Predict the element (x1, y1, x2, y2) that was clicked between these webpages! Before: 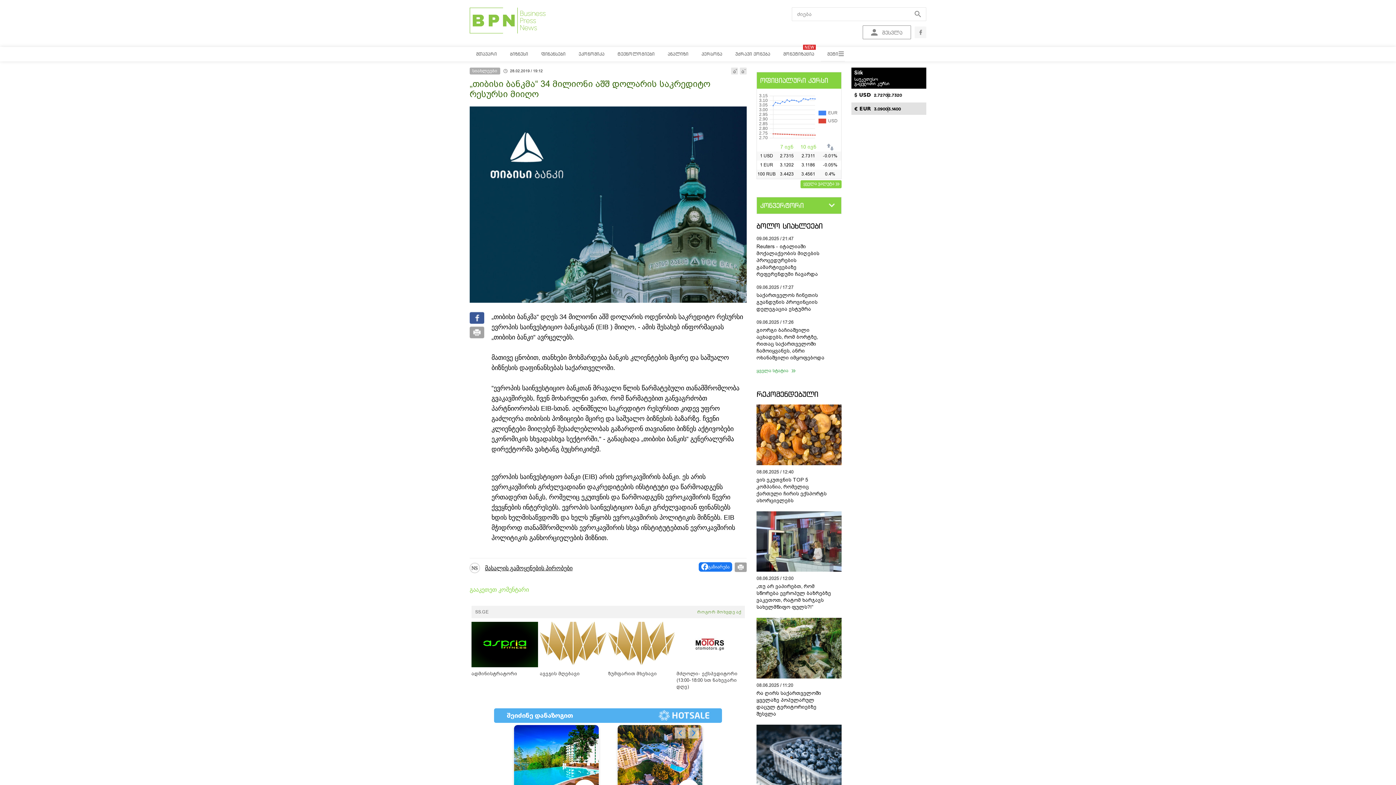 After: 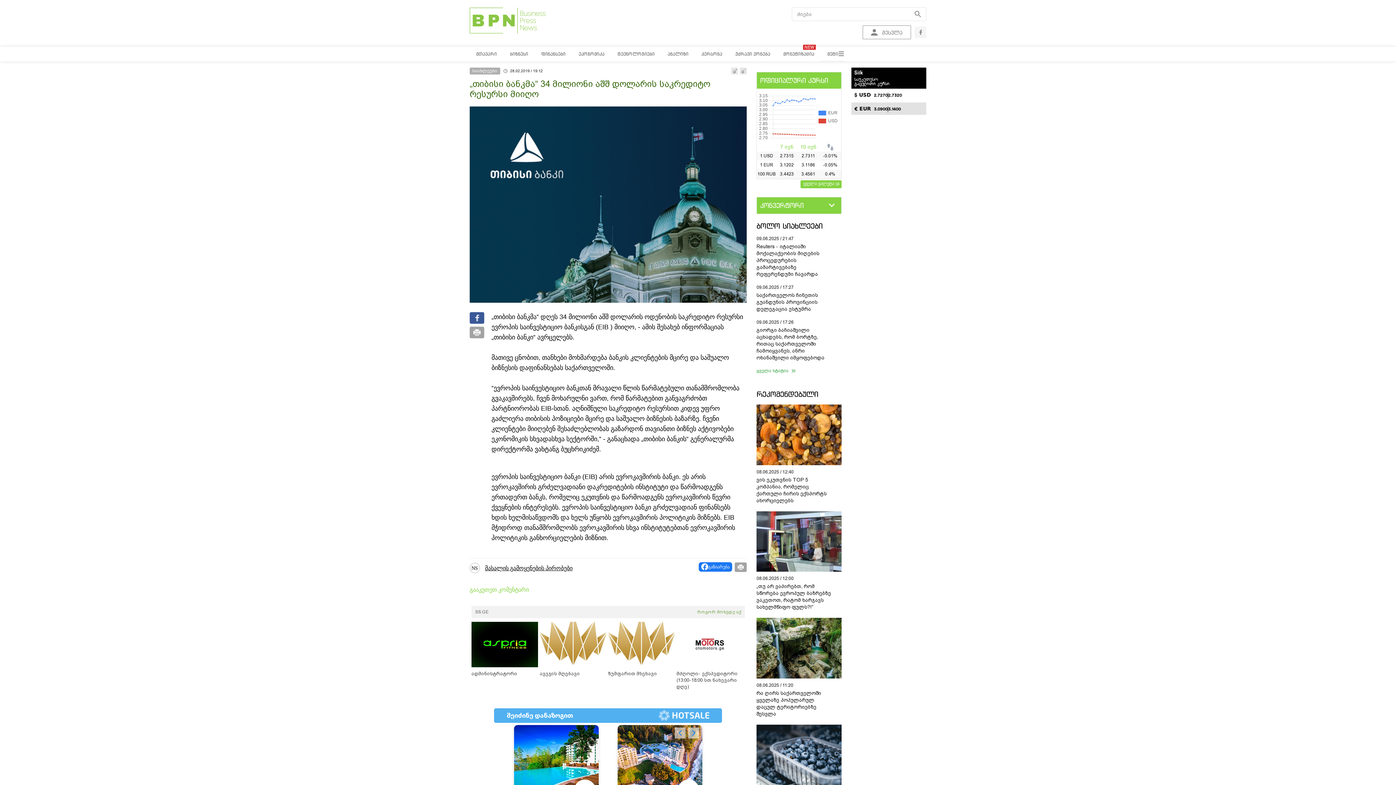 Action: label: ადმინისტრატორი bbox: (471, 664, 540, 695)